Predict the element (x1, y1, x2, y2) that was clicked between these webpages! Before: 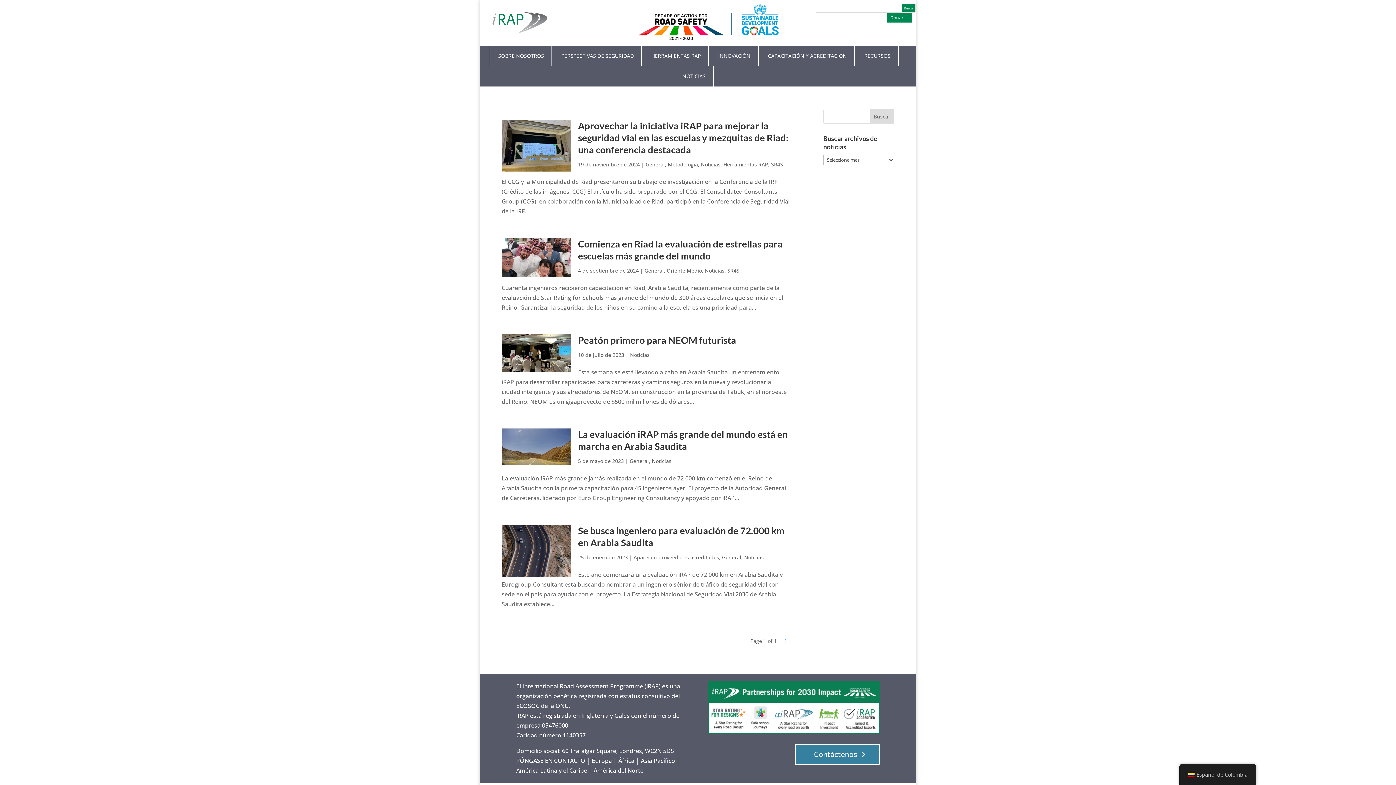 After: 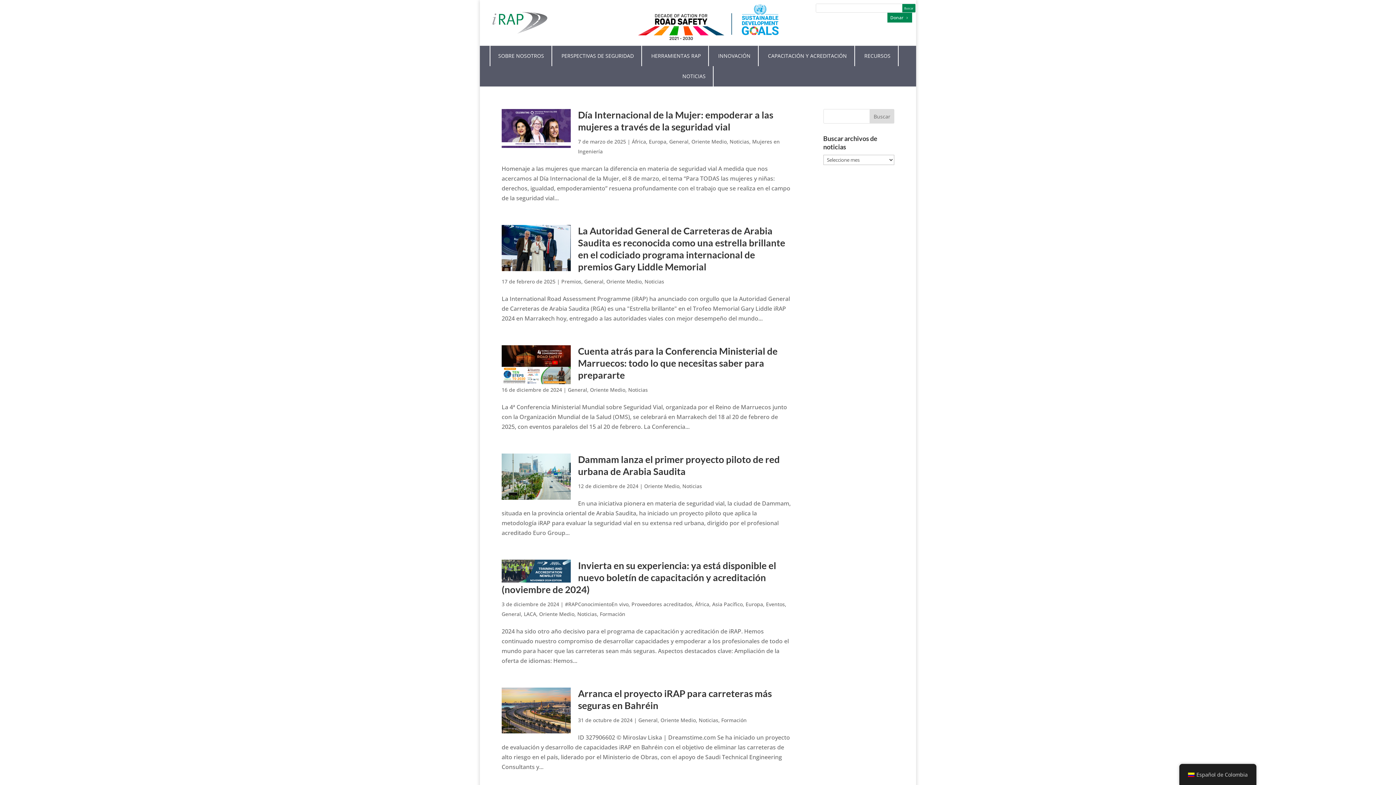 Action: bbox: (666, 267, 702, 274) label: Oriente Medio